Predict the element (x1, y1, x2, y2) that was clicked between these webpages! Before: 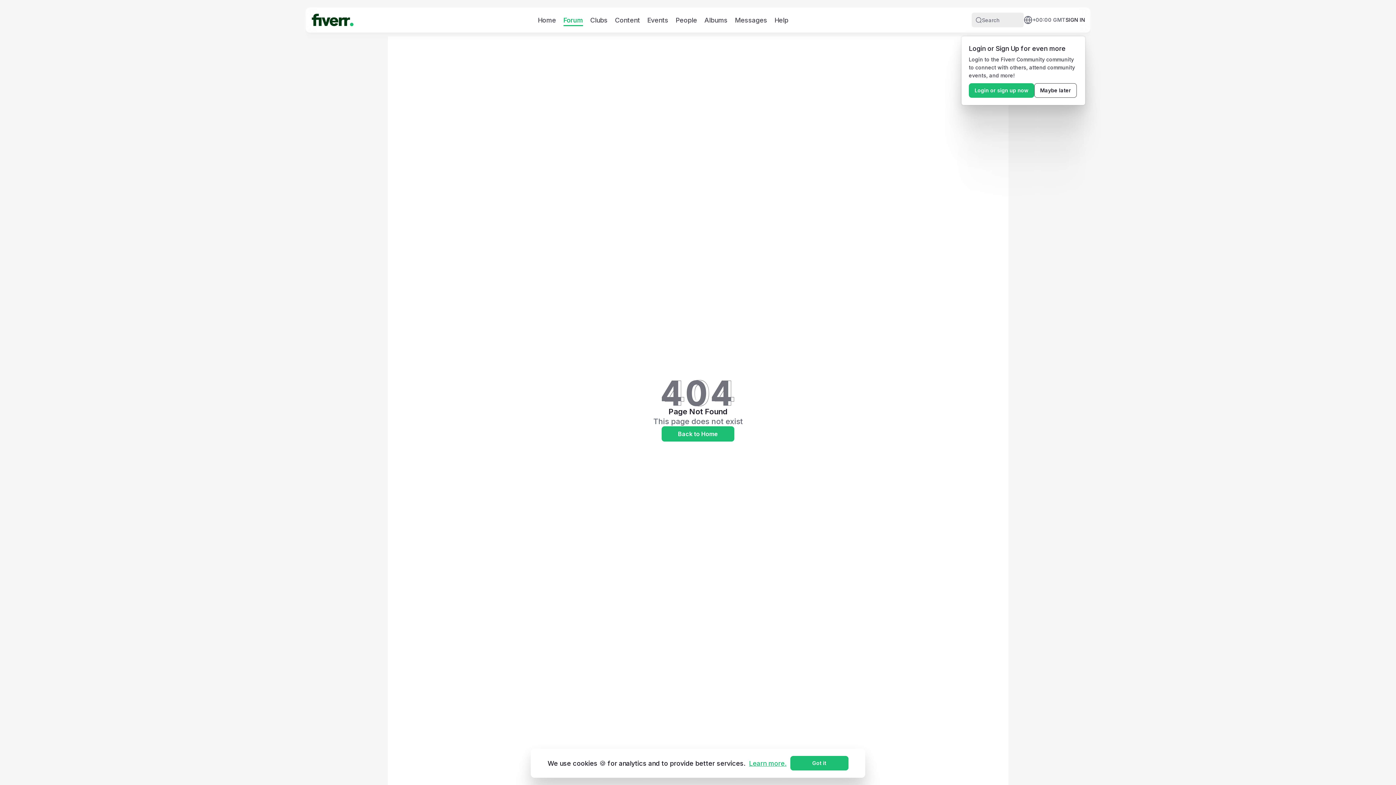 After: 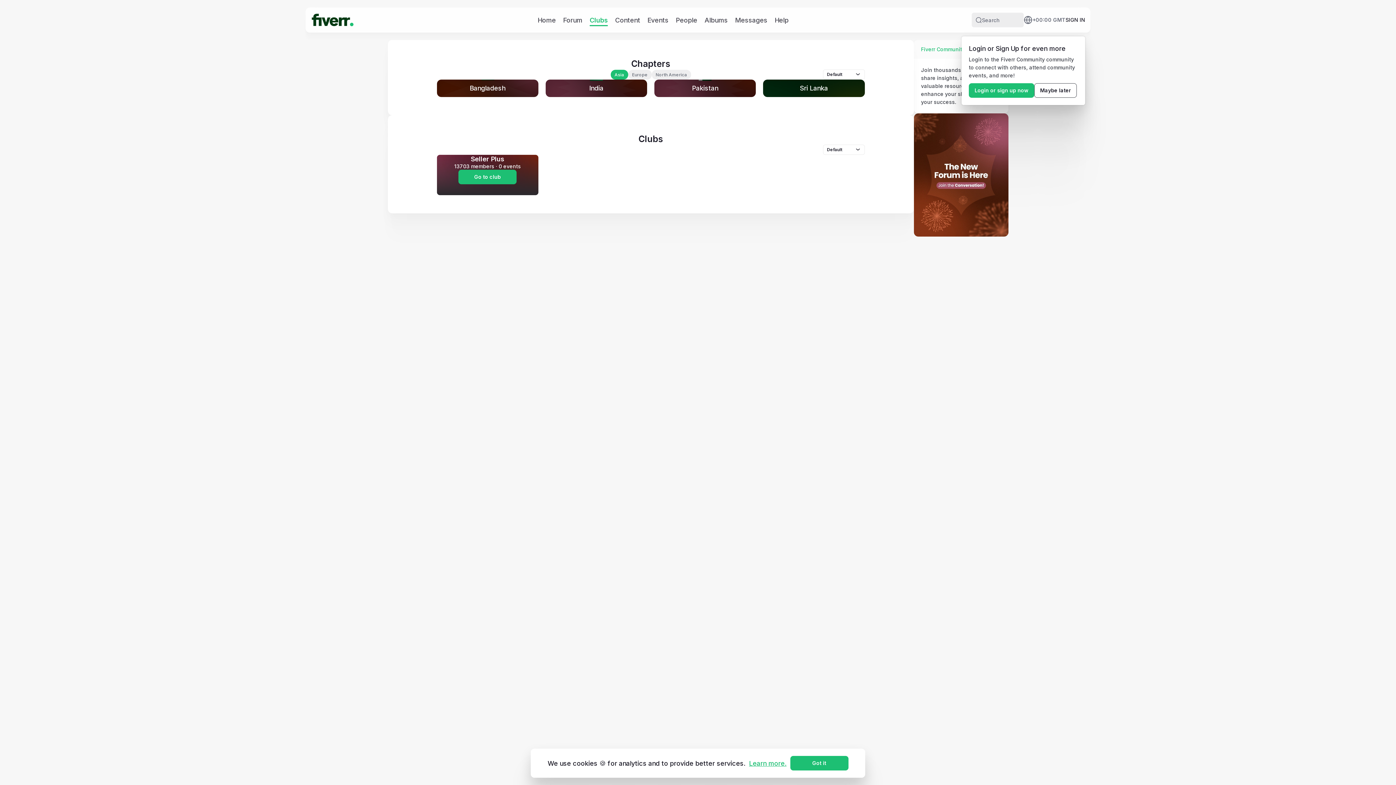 Action: bbox: (590, 15, 607, 24) label: Clubs